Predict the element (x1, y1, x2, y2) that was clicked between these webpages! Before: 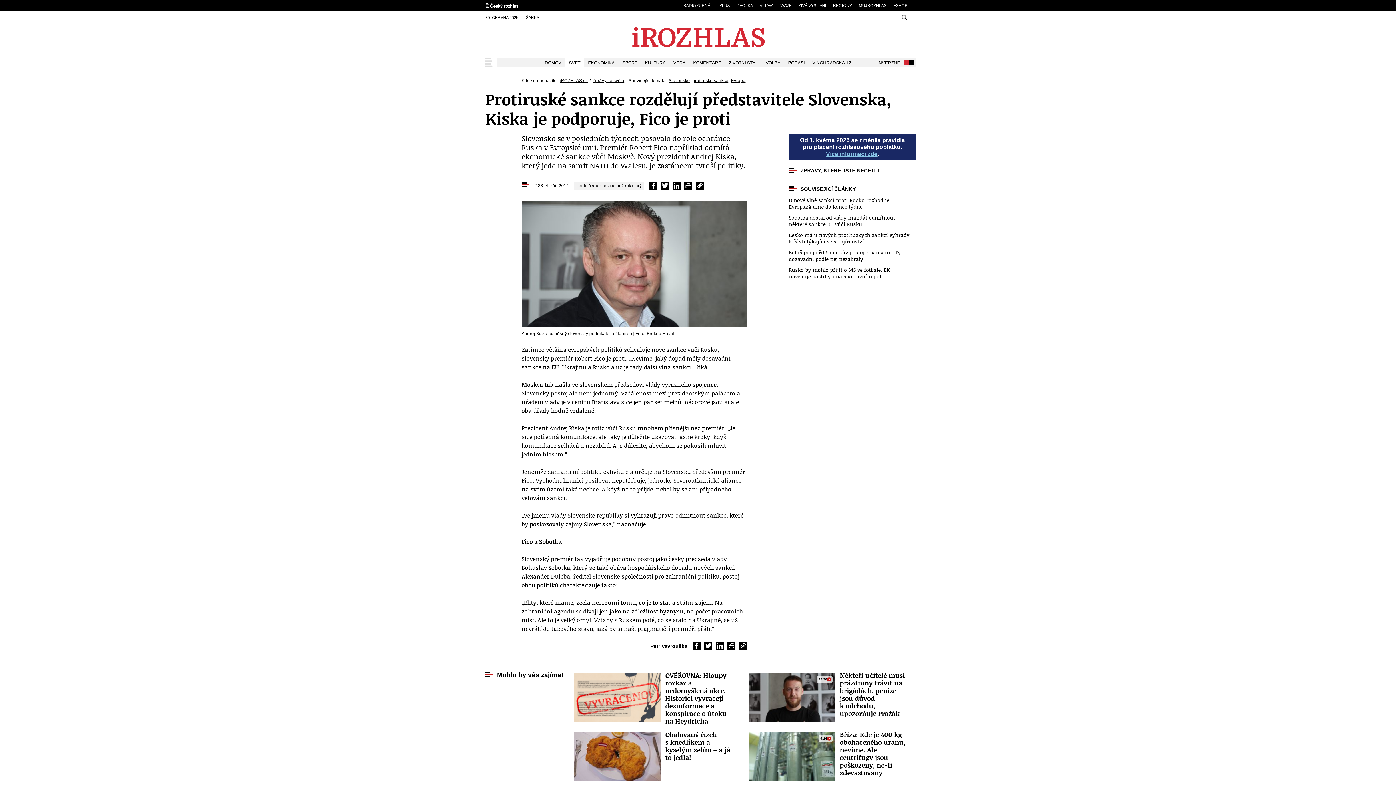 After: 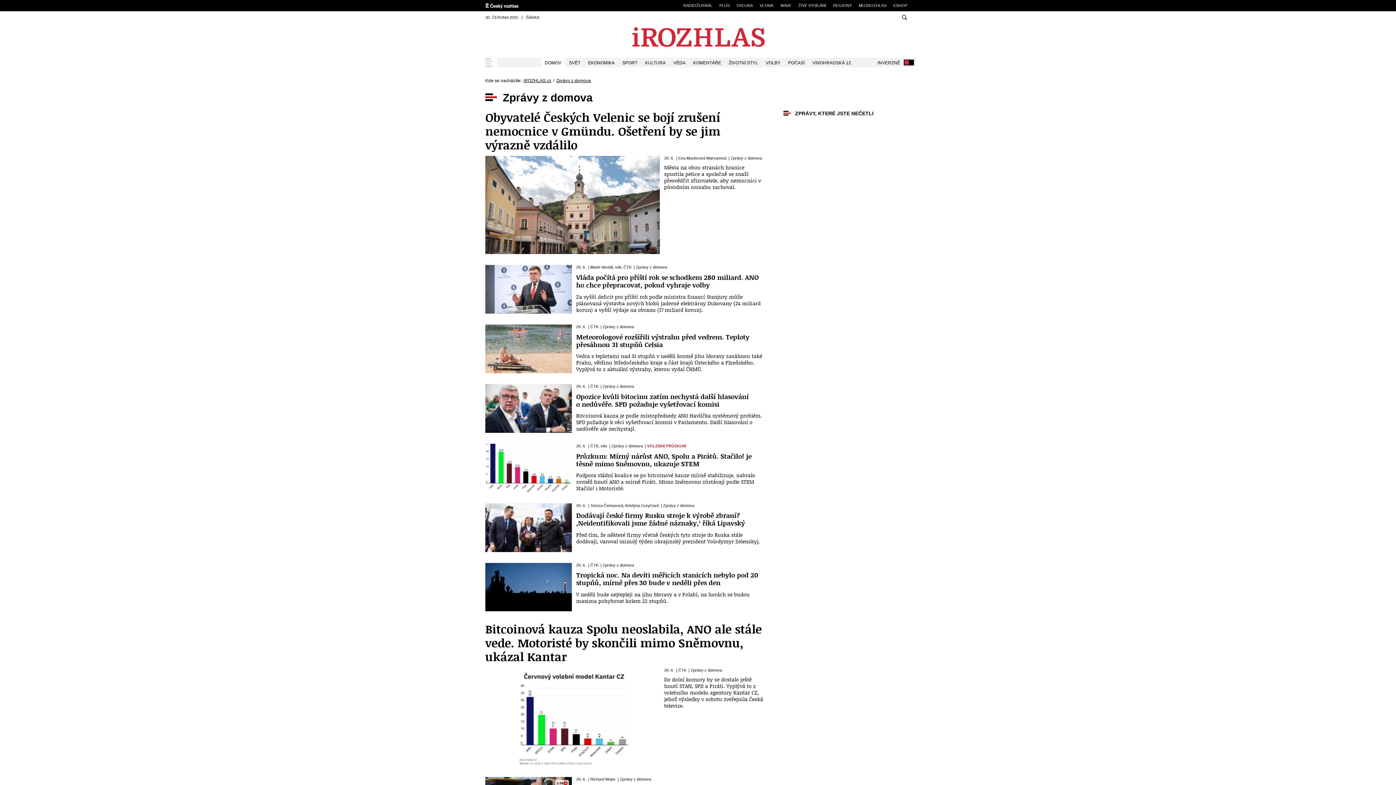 Action: bbox: (541, 57, 565, 67) label: DOMOV